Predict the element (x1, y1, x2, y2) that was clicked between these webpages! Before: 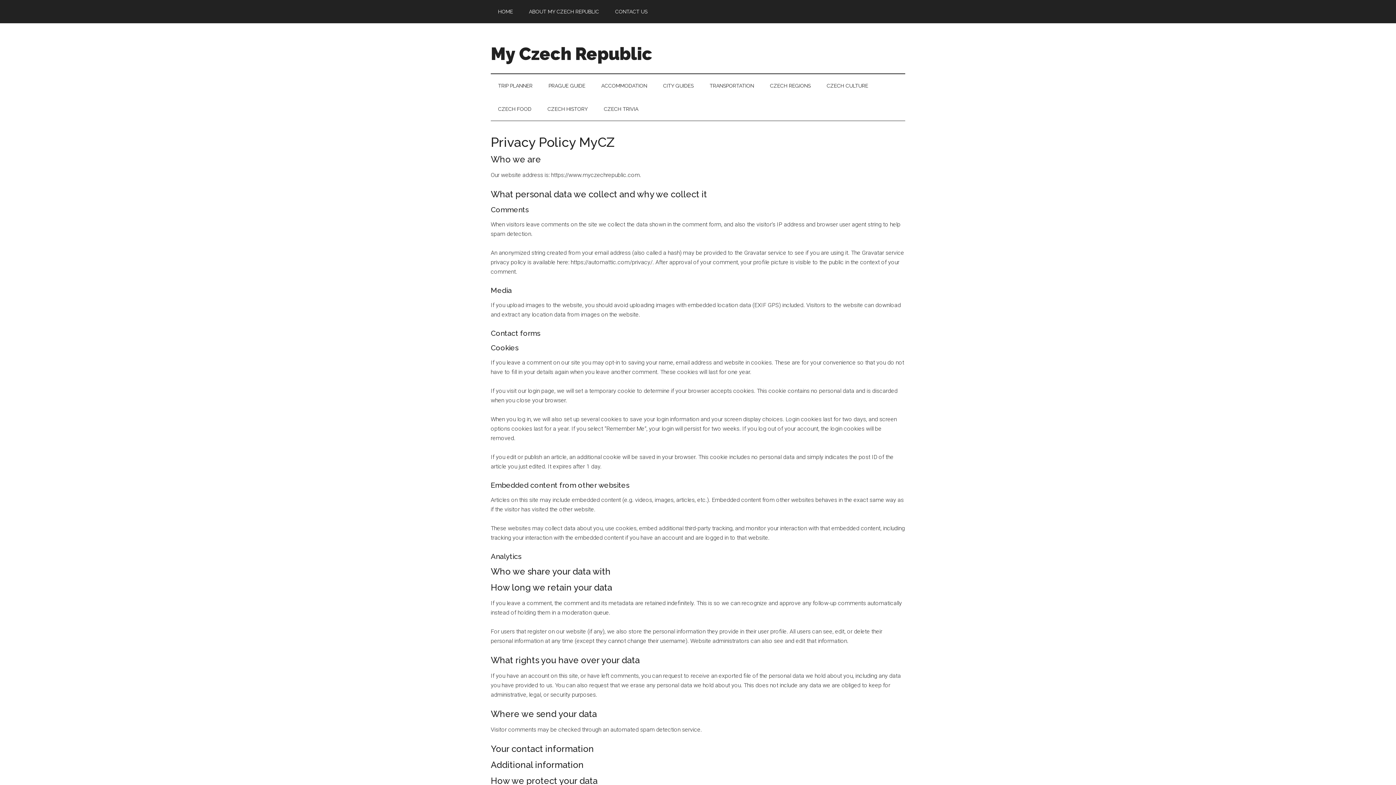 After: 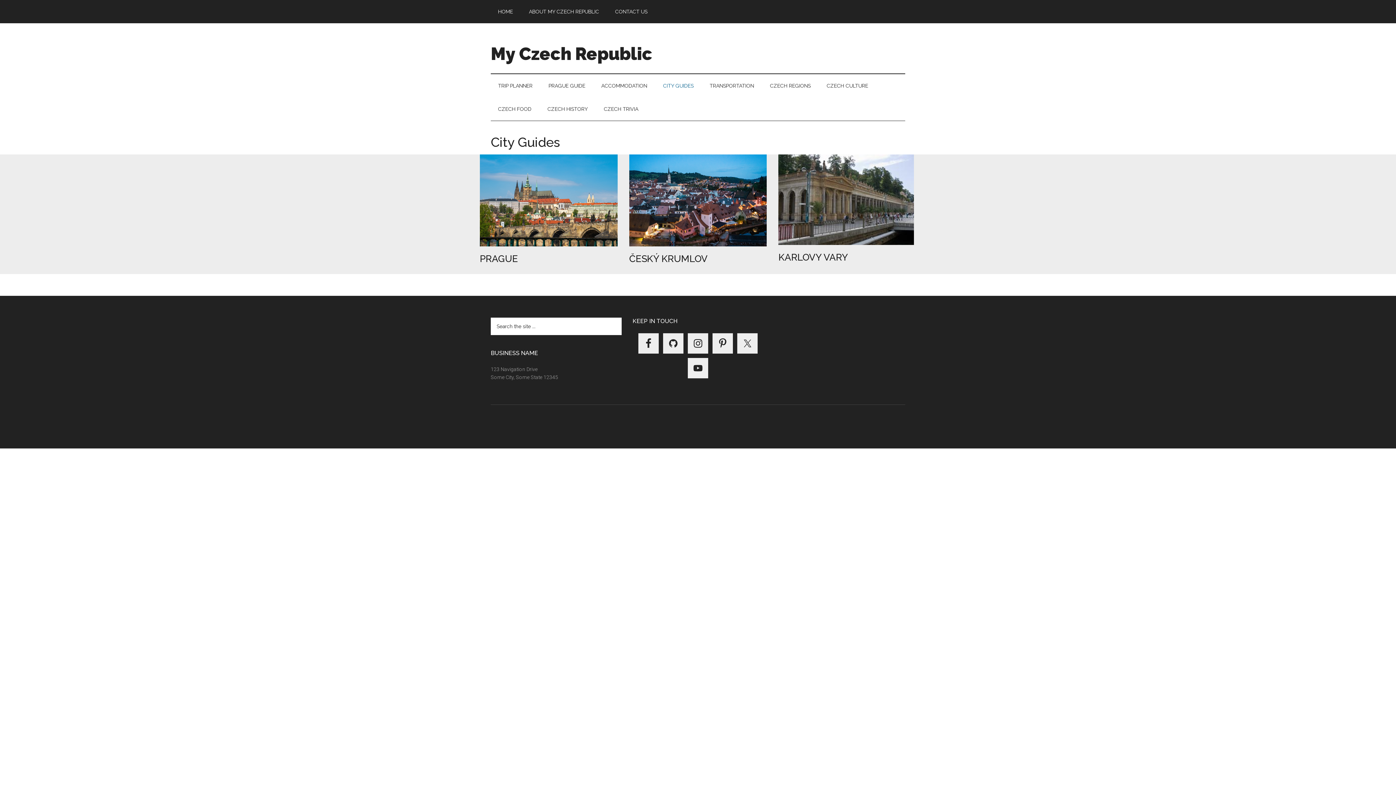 Action: bbox: (656, 74, 701, 97) label: CITY GUIDES